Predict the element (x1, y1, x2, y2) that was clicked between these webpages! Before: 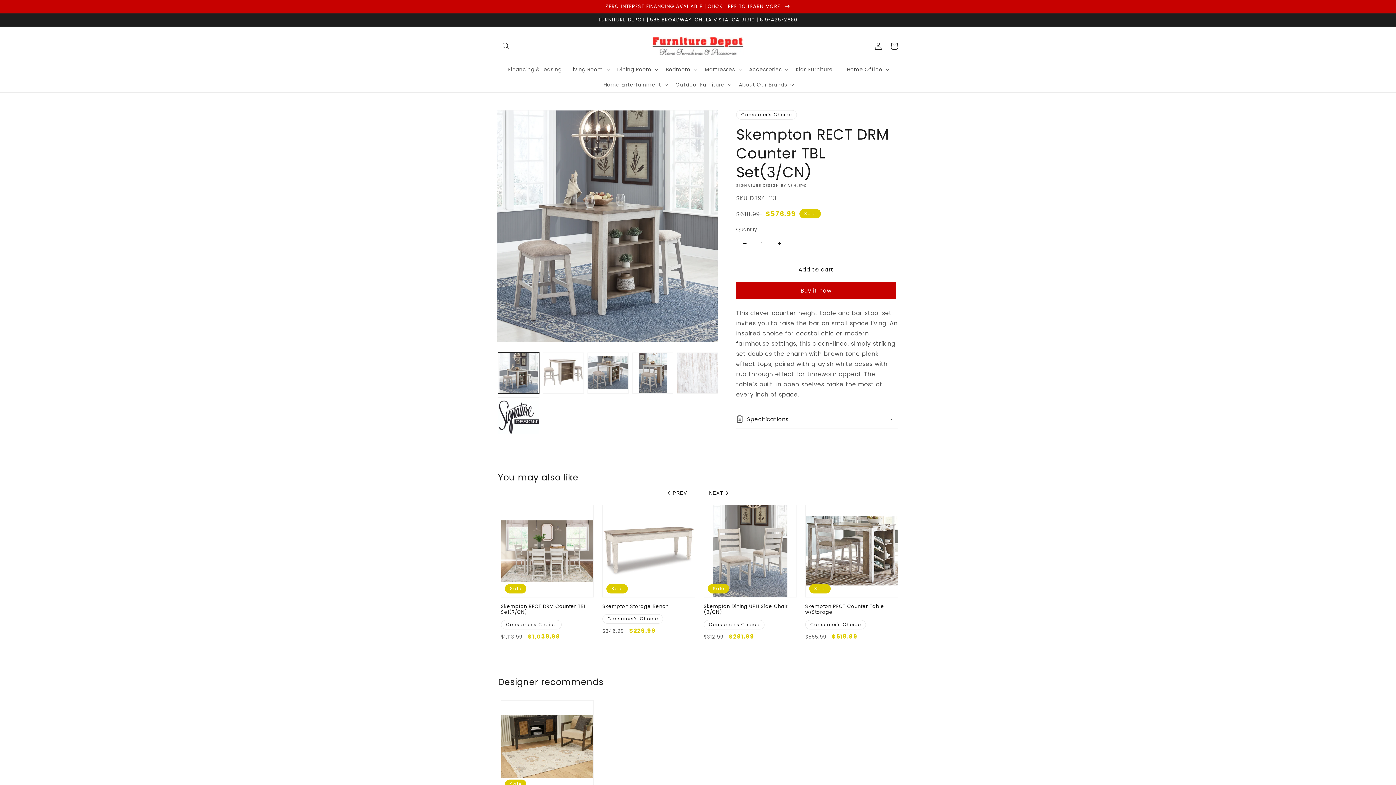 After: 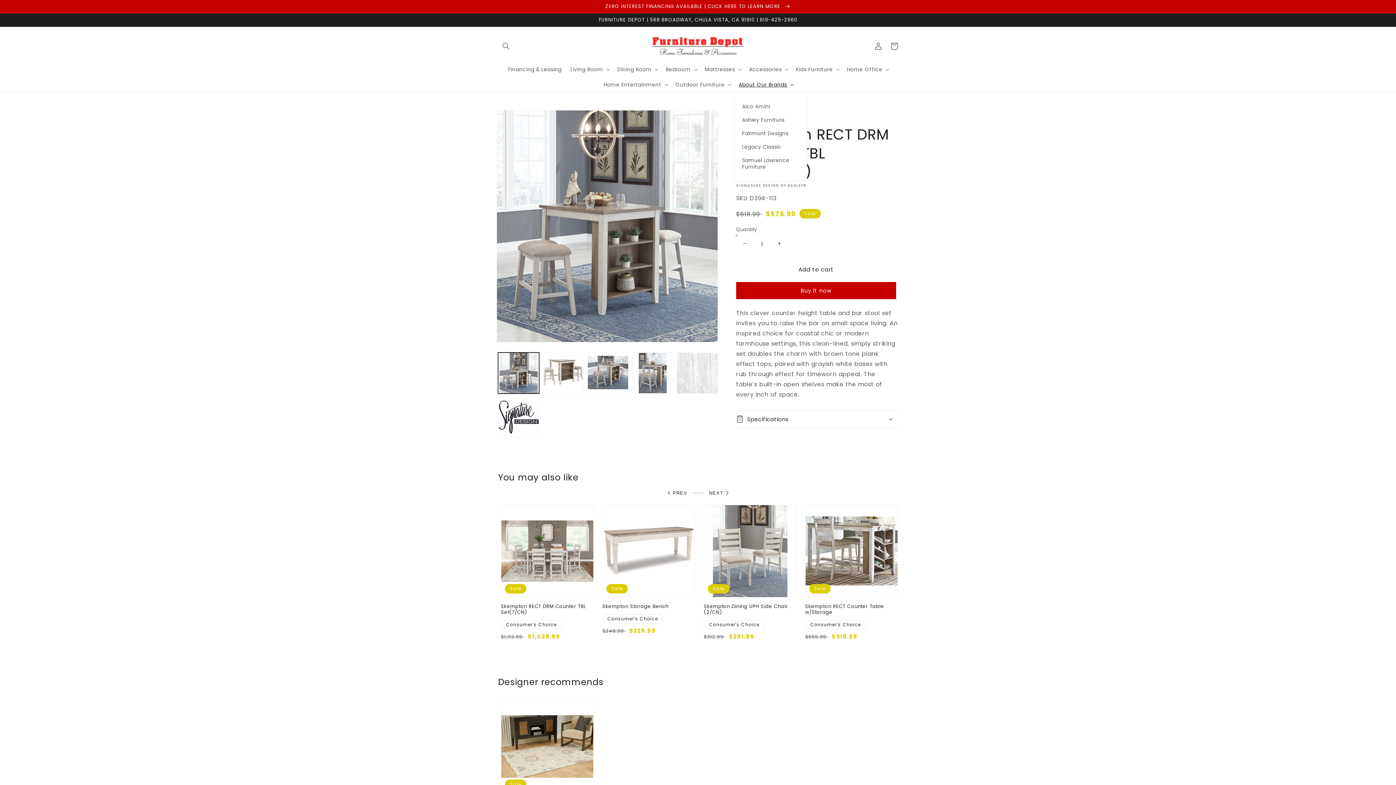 Action: bbox: (734, 76, 797, 92) label: About Our Brands